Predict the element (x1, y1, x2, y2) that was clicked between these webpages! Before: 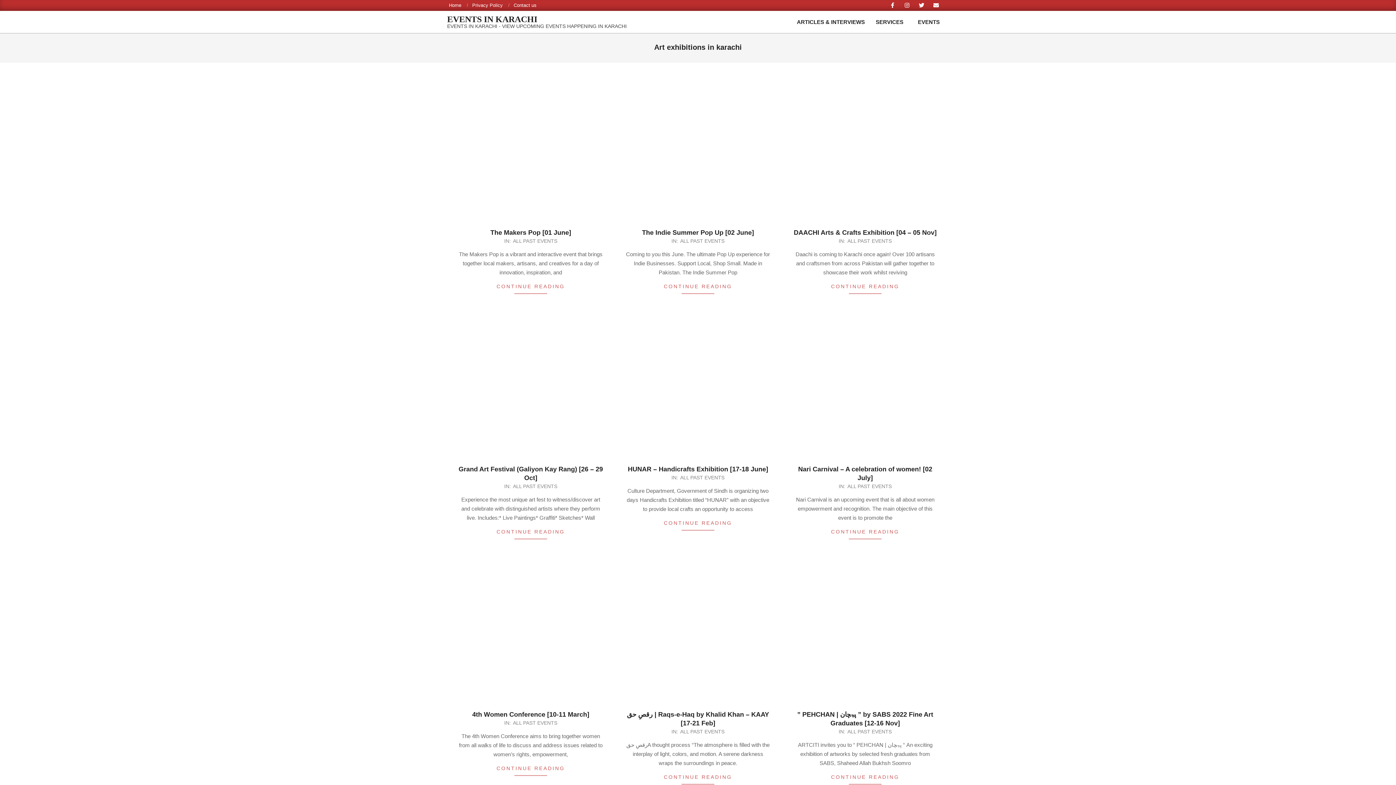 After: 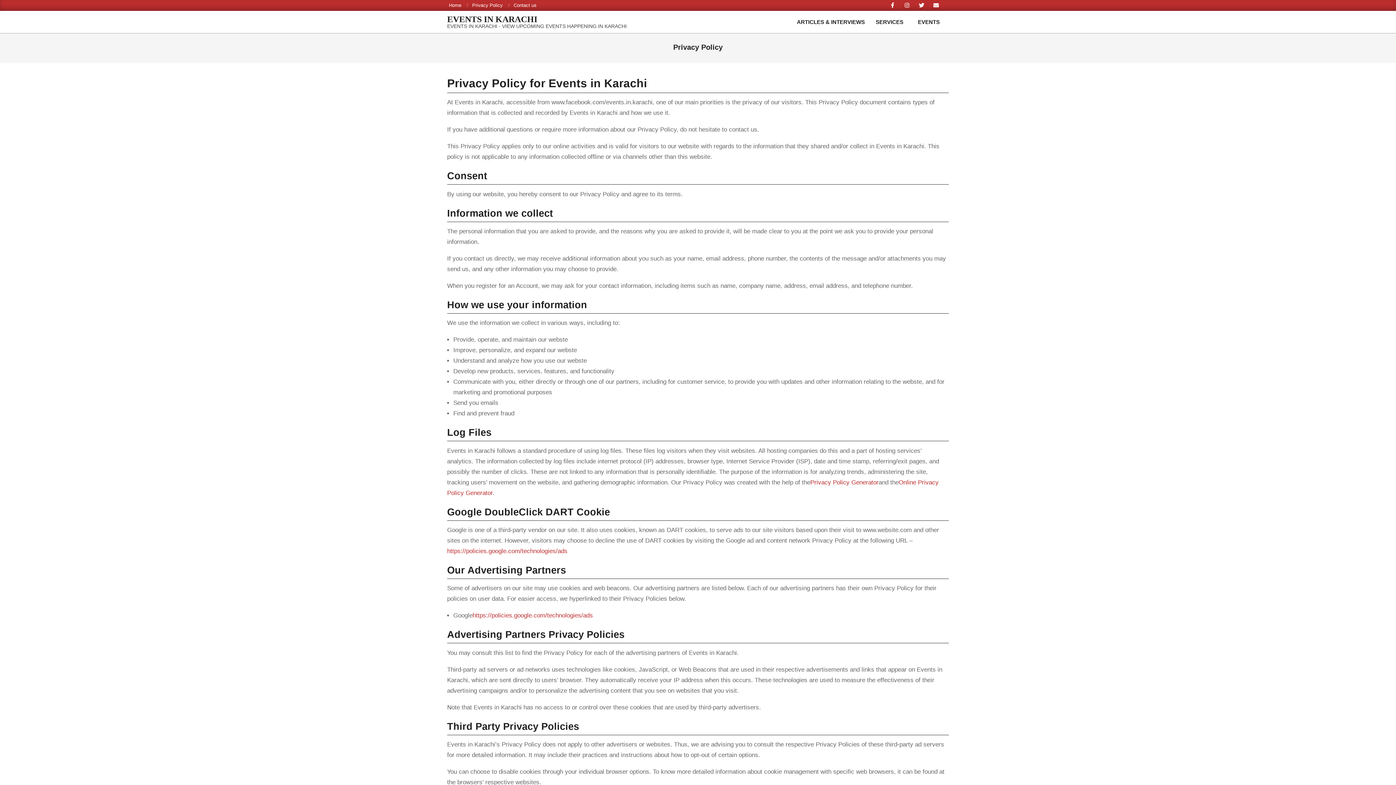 Action: bbox: (472, 2, 502, 8) label: Privacy Policy